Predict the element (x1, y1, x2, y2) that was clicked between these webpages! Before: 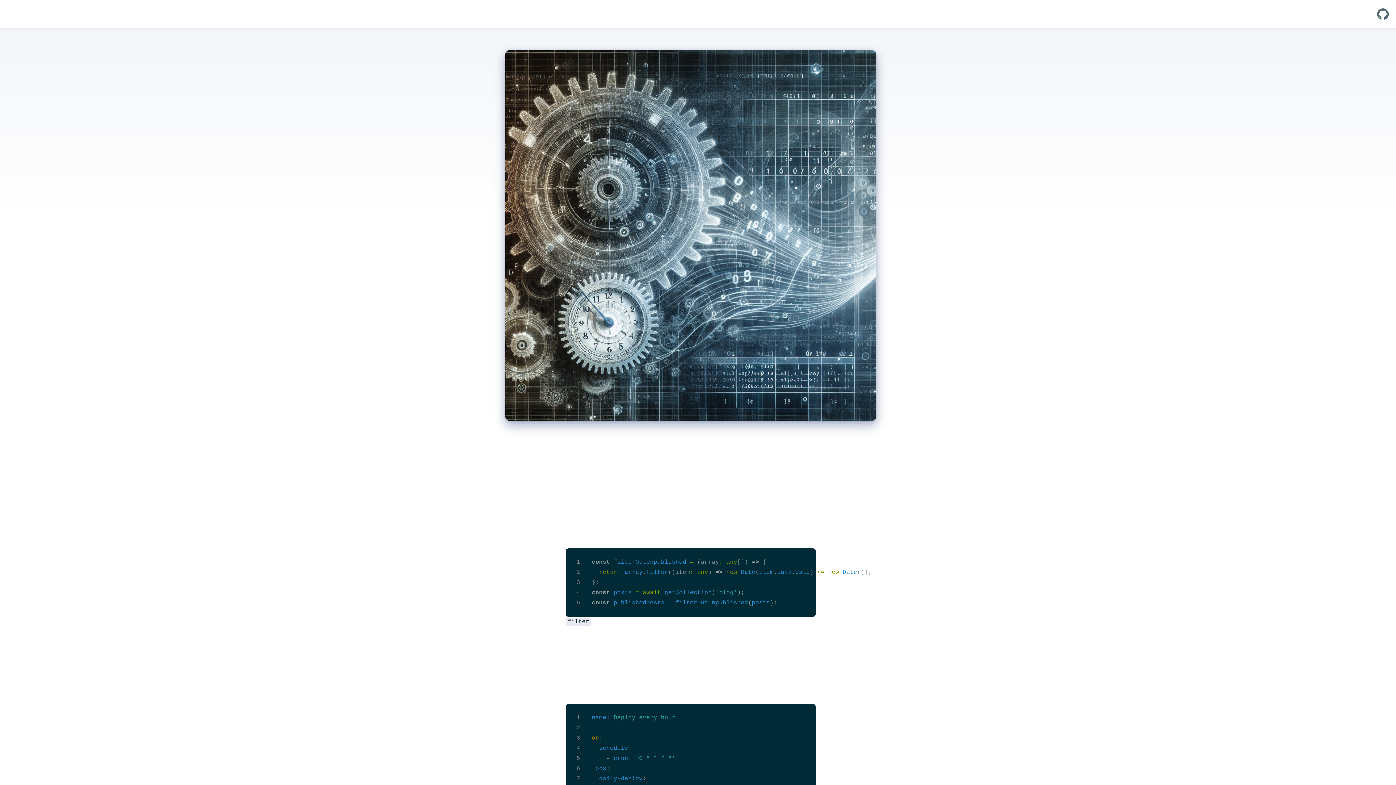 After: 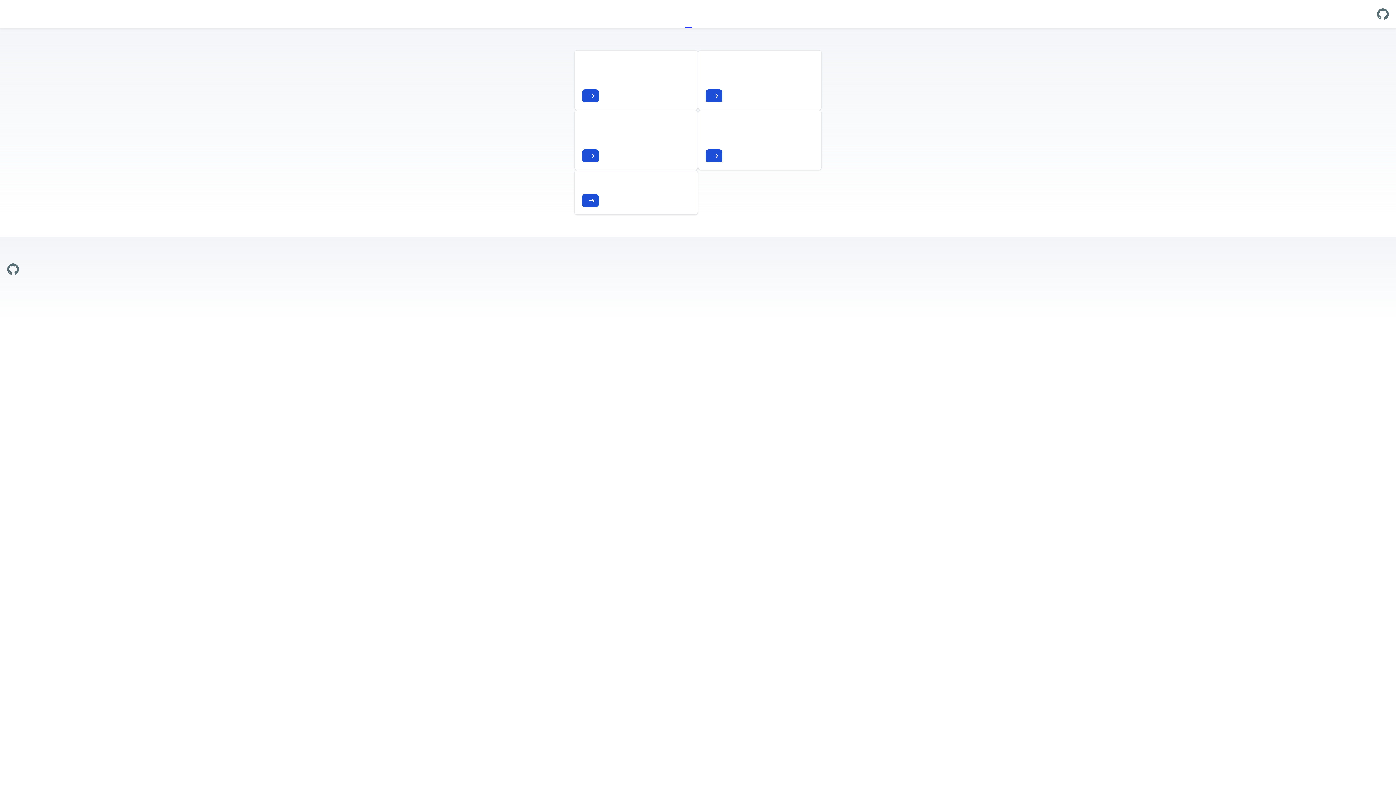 Action: label: Home bbox: (685, 0, 692, 28)